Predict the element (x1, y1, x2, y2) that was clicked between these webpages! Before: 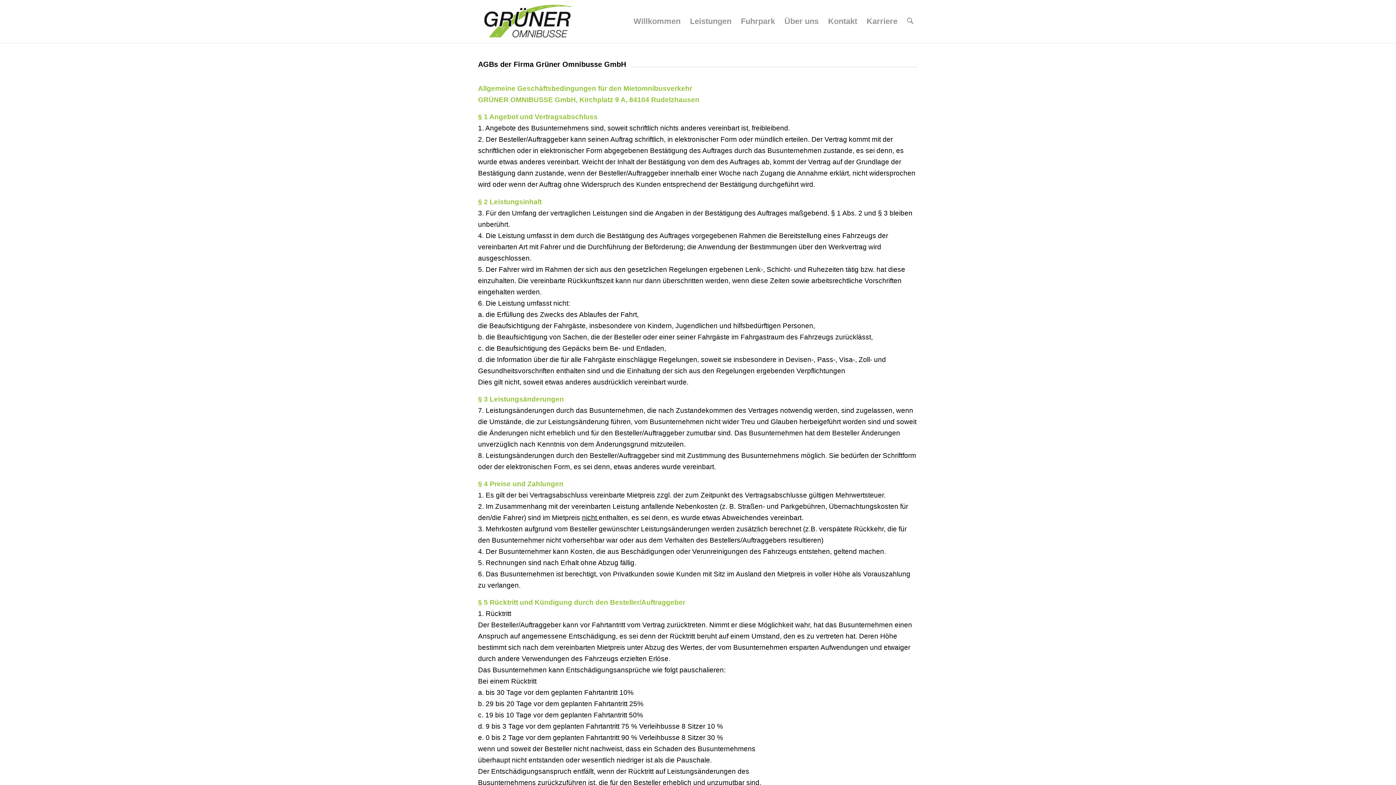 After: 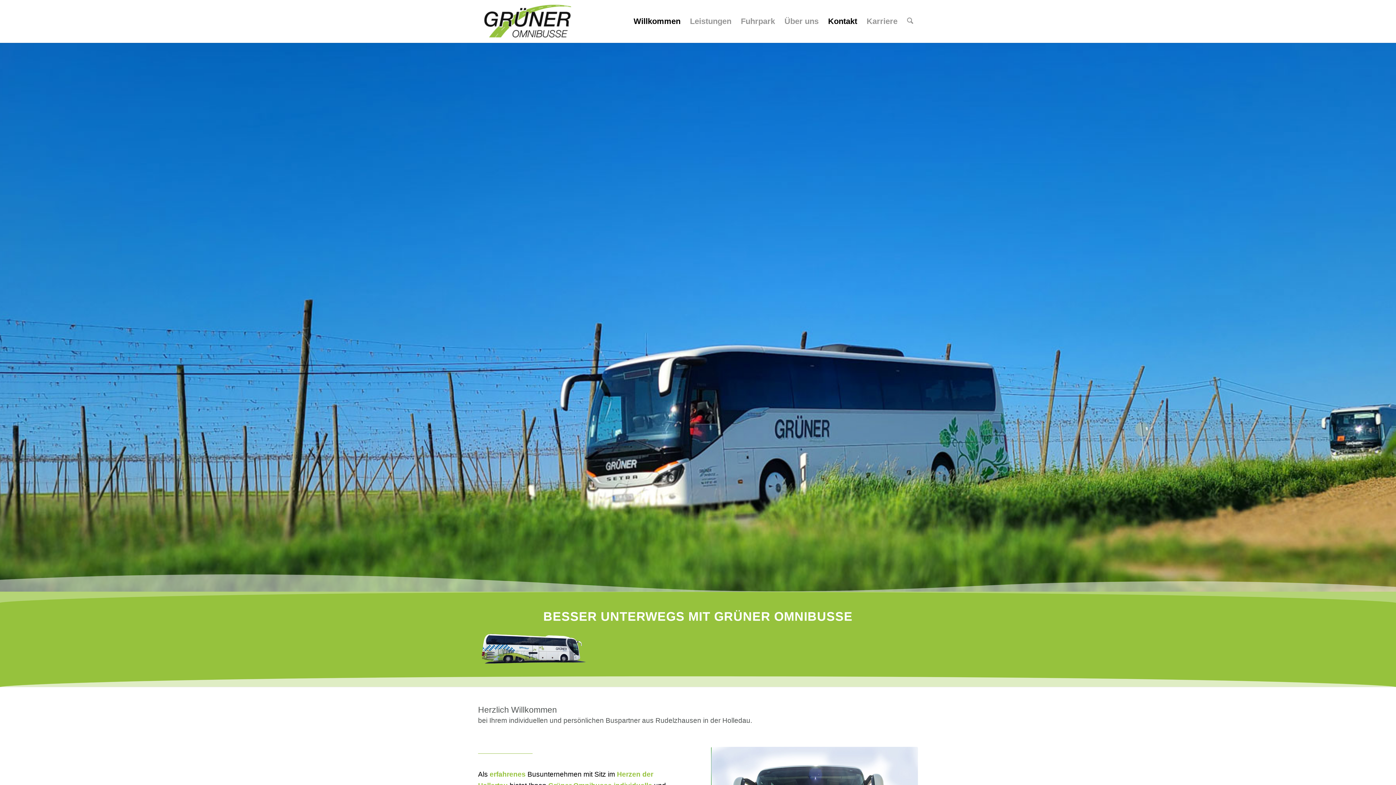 Action: bbox: (629, 0, 685, 42) label: Willkommen